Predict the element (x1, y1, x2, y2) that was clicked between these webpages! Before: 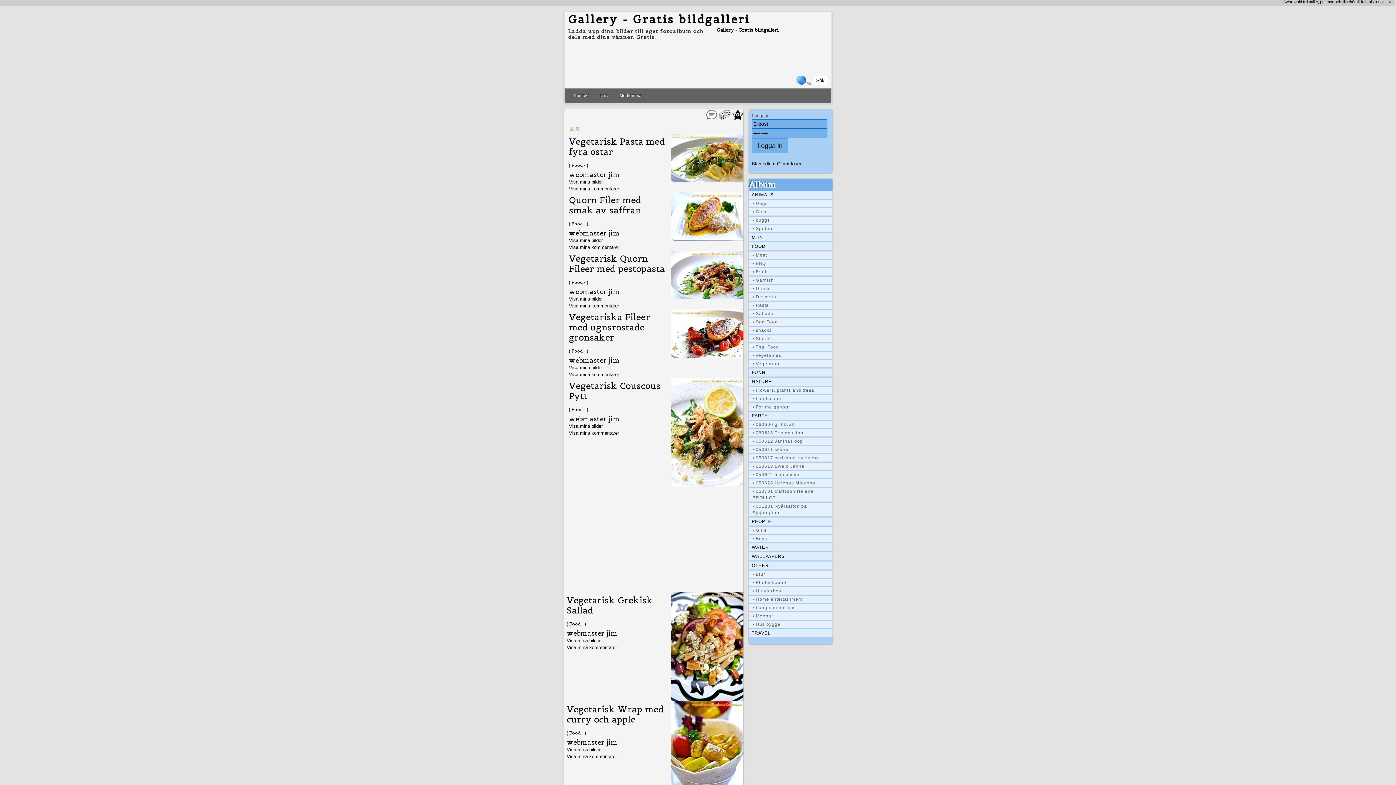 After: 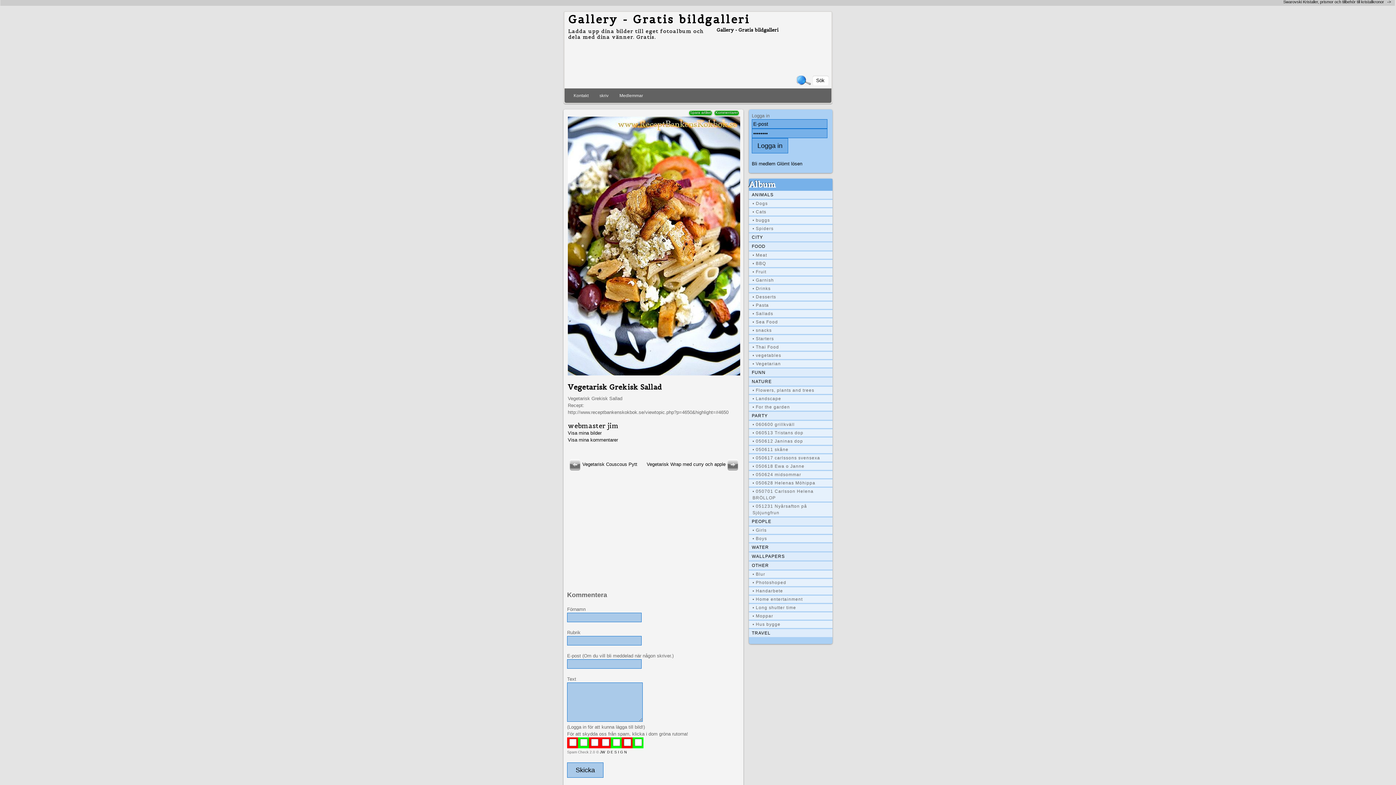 Action: bbox: (670, 695, 743, 701)